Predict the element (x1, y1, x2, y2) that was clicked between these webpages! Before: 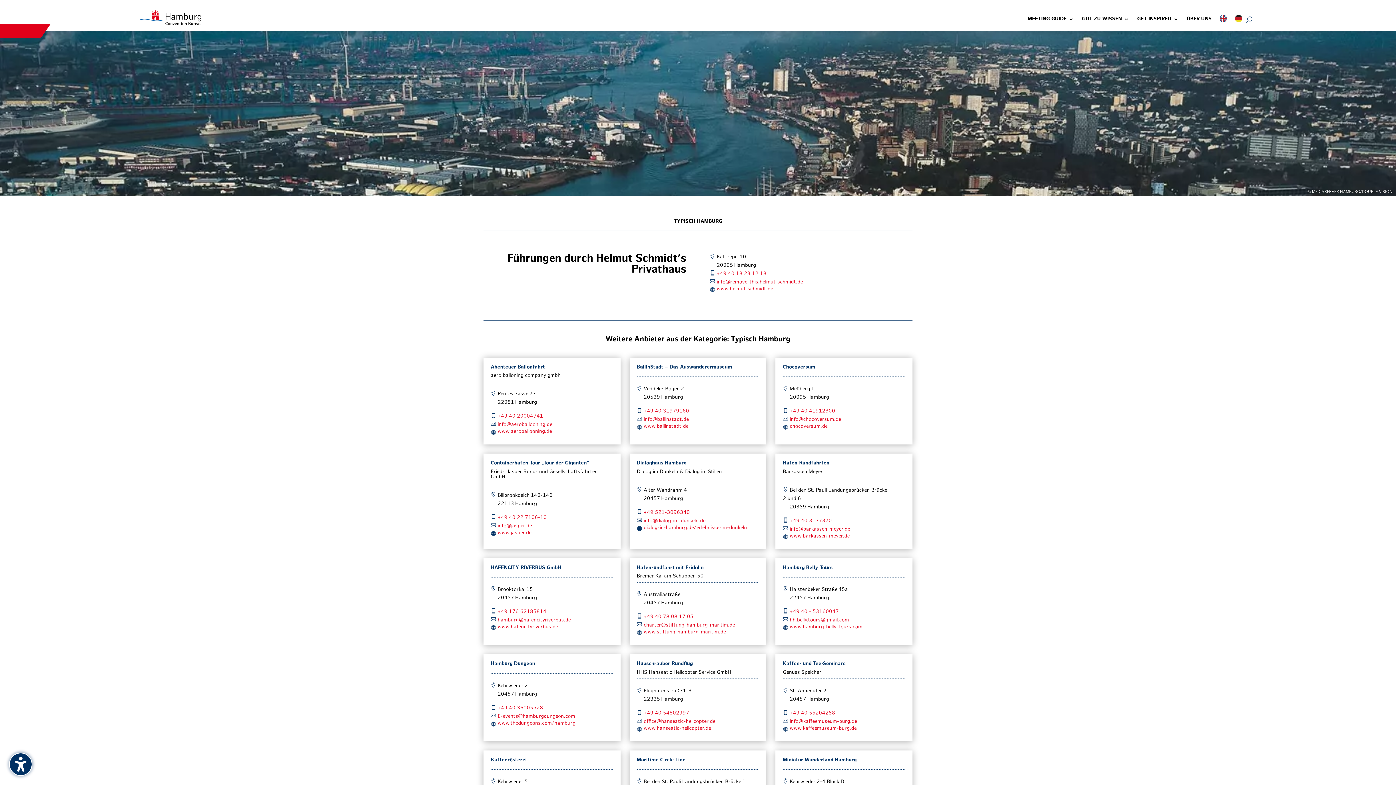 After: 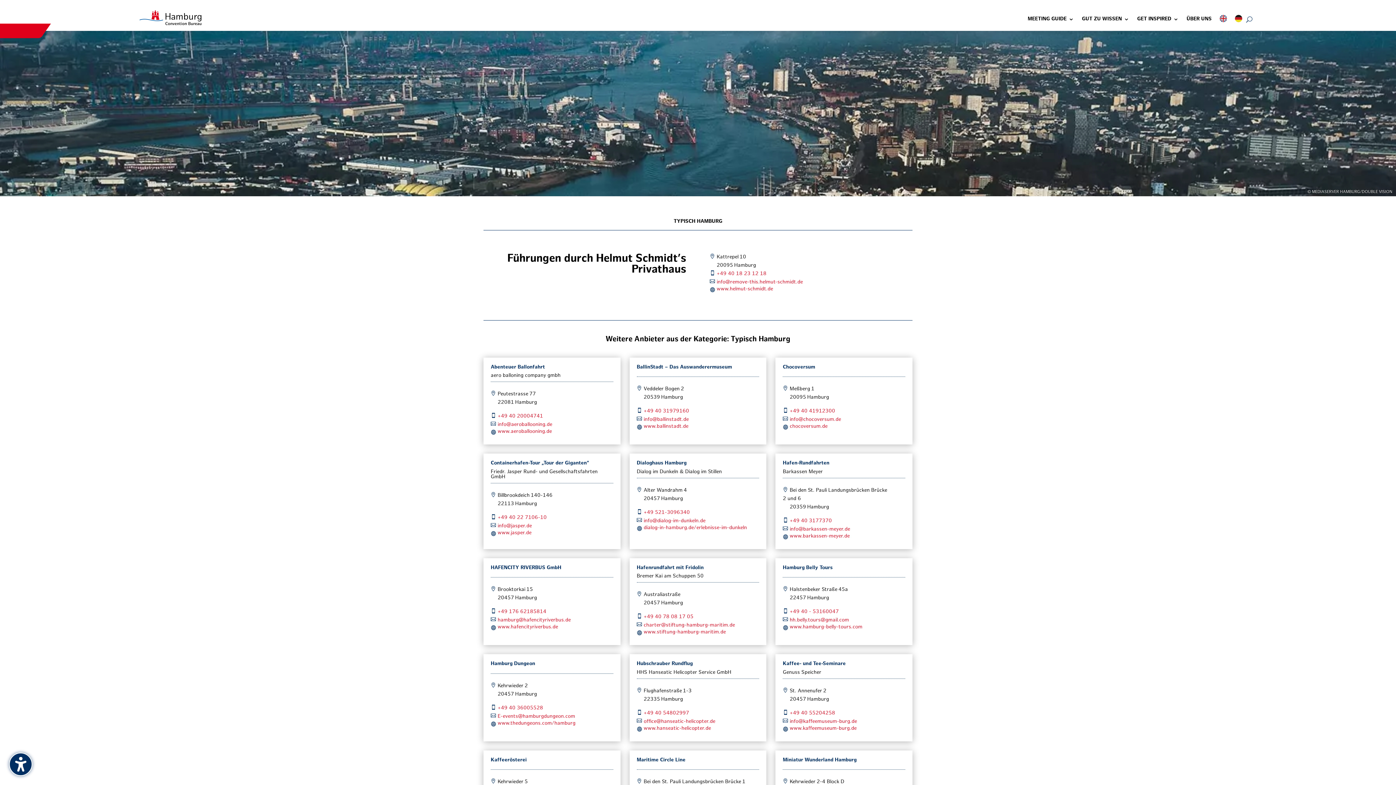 Action: bbox: (497, 523, 532, 529) label: info@jasper.de